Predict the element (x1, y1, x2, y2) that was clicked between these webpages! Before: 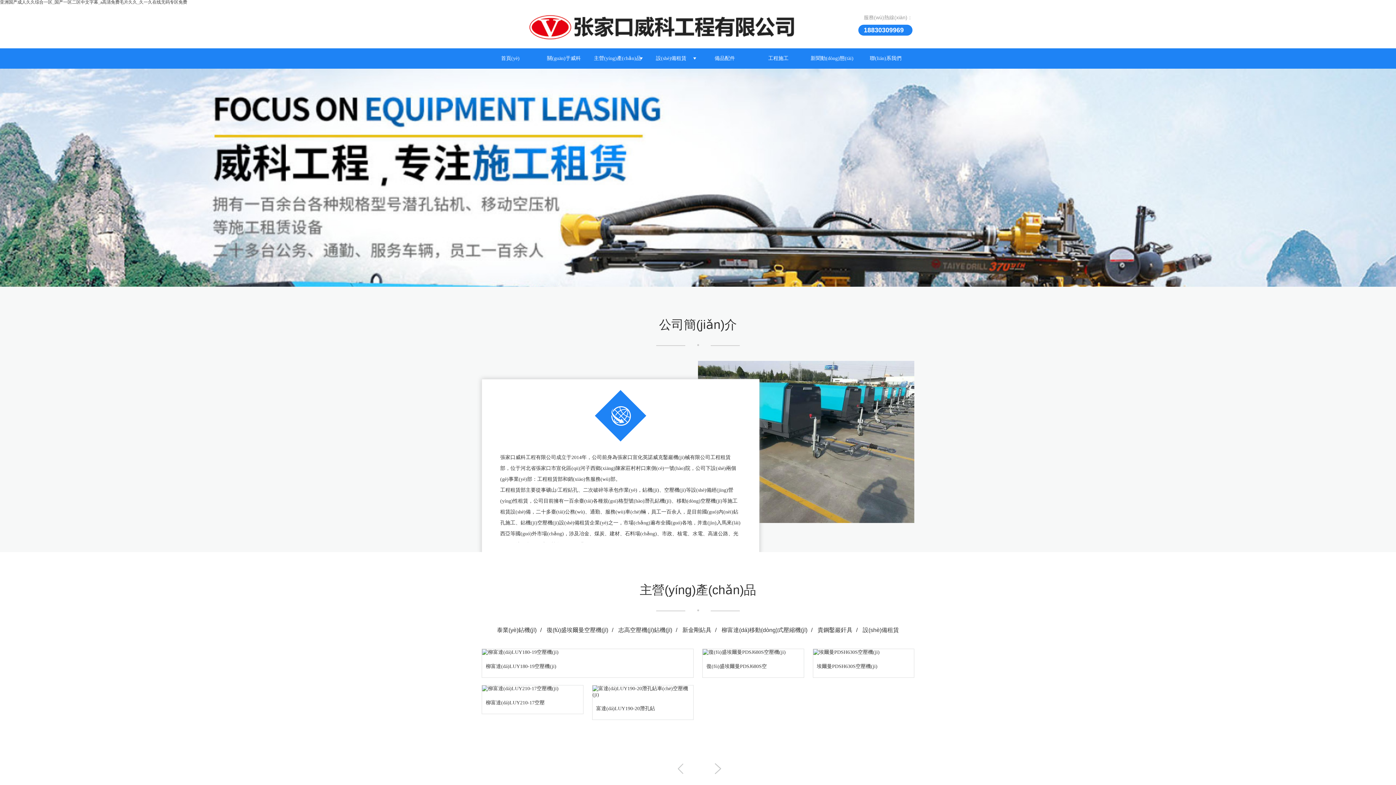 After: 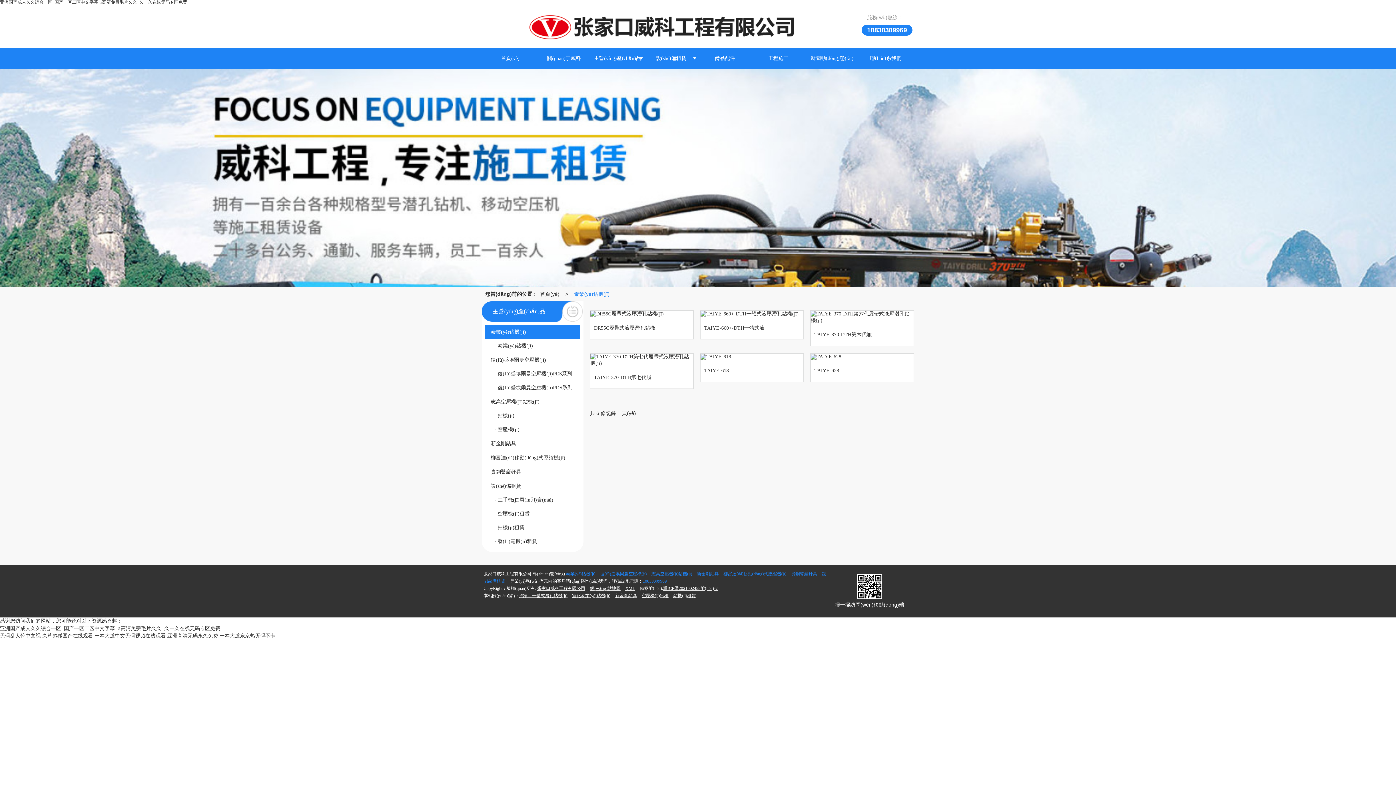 Action: label: 主營(yíng)產(chǎn)品 bbox: (590, 48, 644, 68)